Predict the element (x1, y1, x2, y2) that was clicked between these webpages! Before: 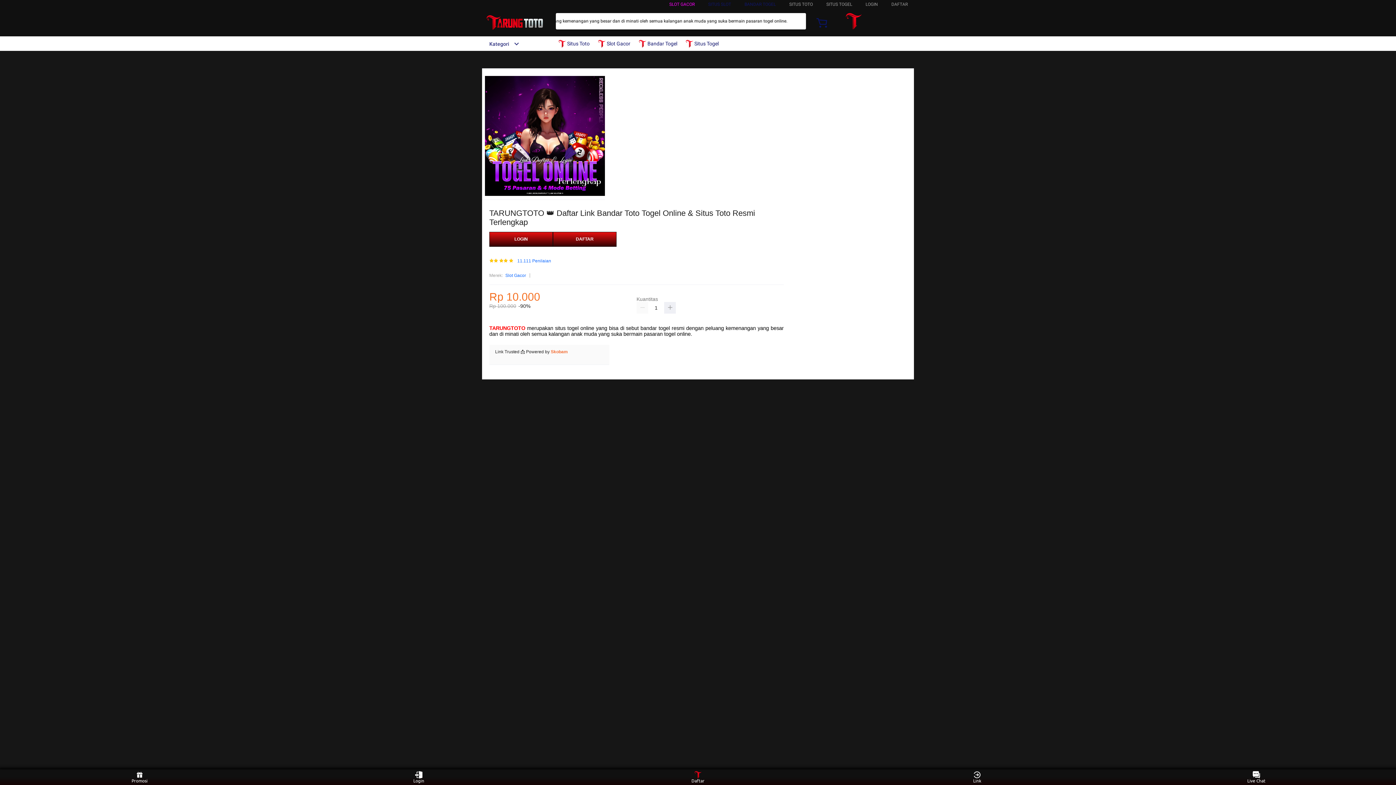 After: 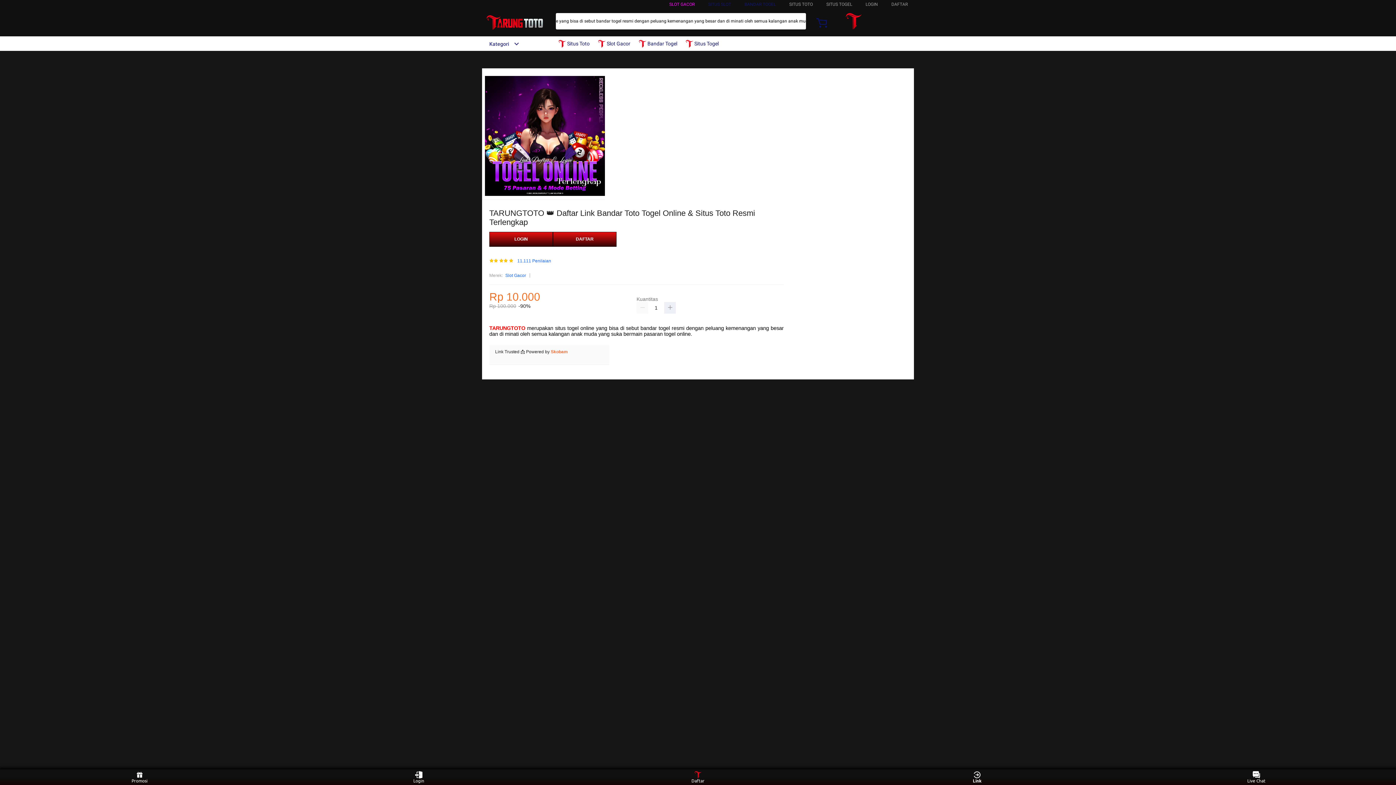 Action: label: Link bbox: (963, 771, 991, 783)